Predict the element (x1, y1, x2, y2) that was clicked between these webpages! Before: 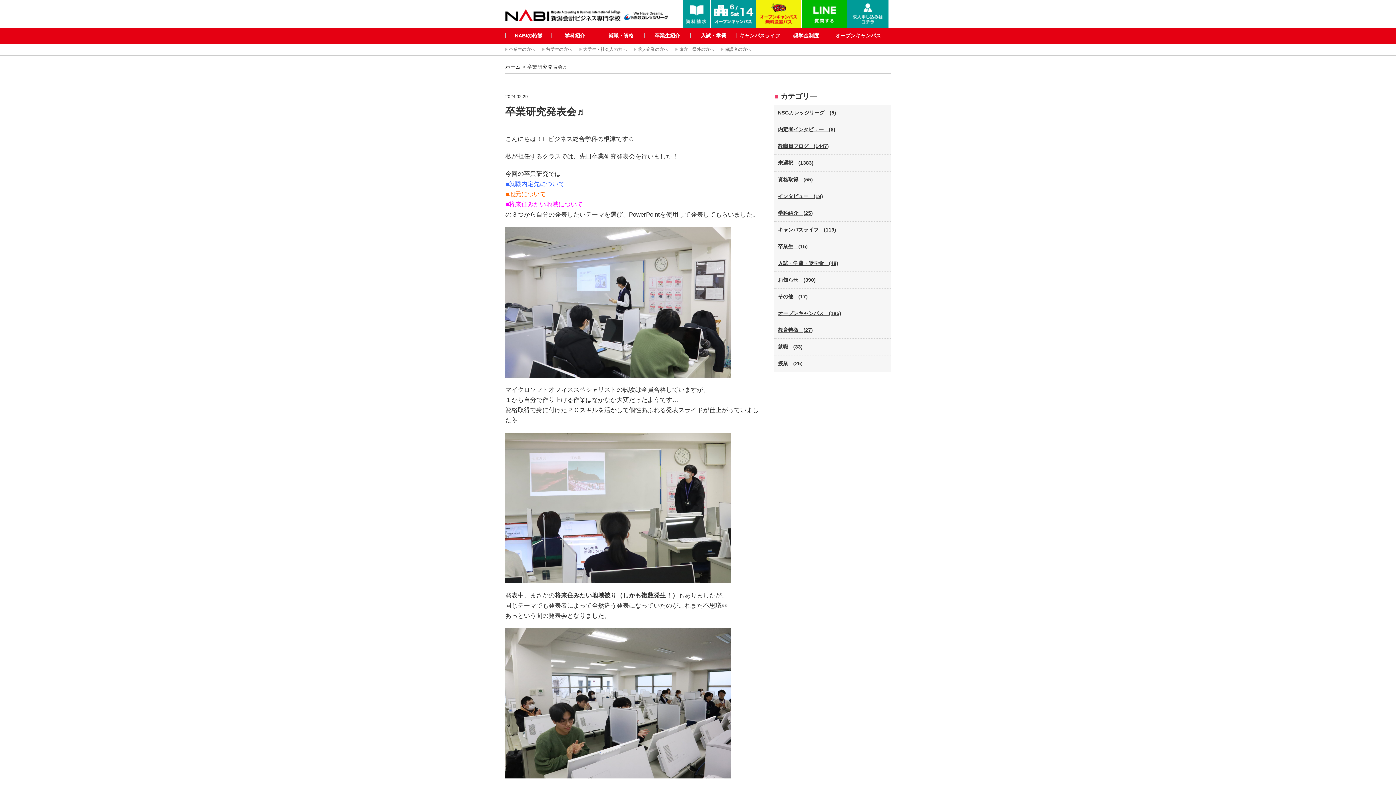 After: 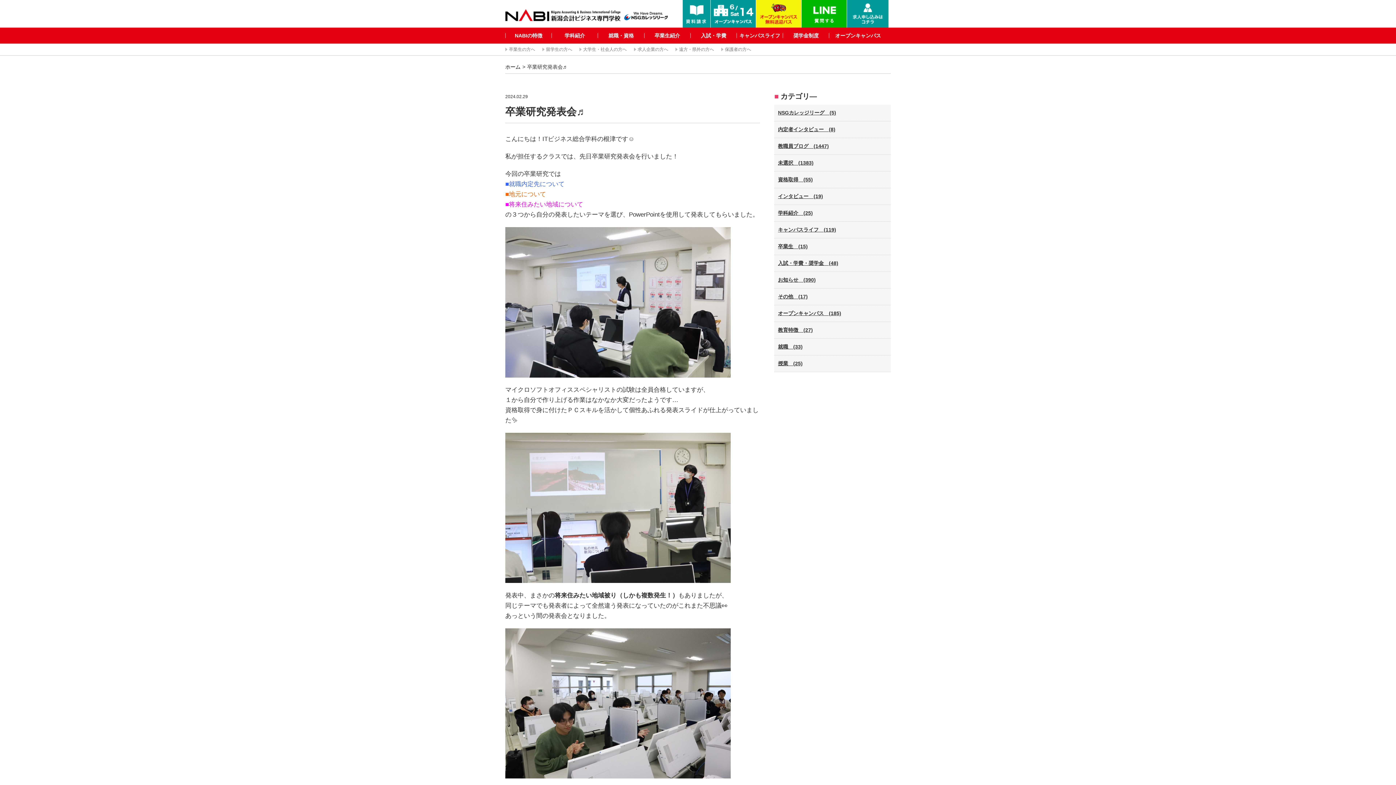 Action: label: 留学生の方へ bbox: (546, 47, 572, 52)